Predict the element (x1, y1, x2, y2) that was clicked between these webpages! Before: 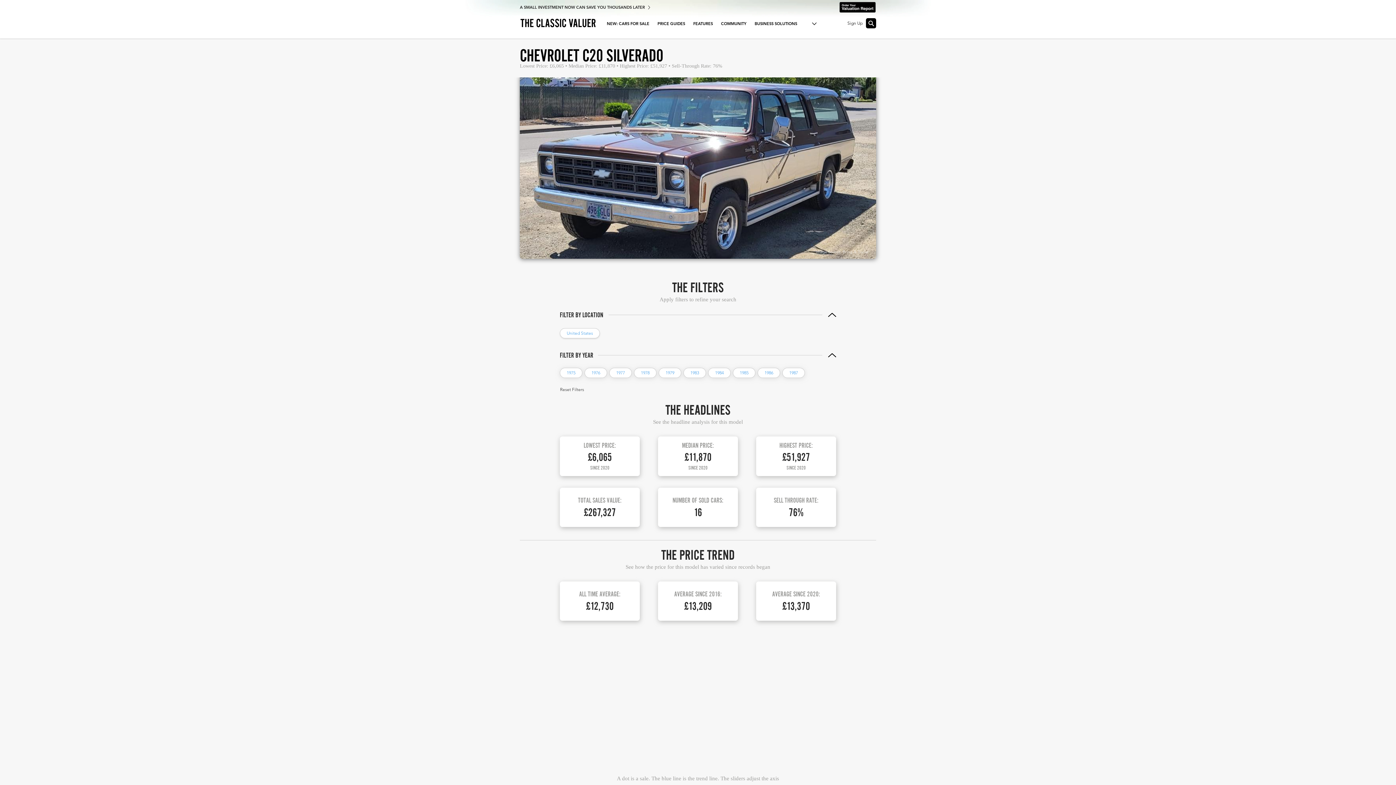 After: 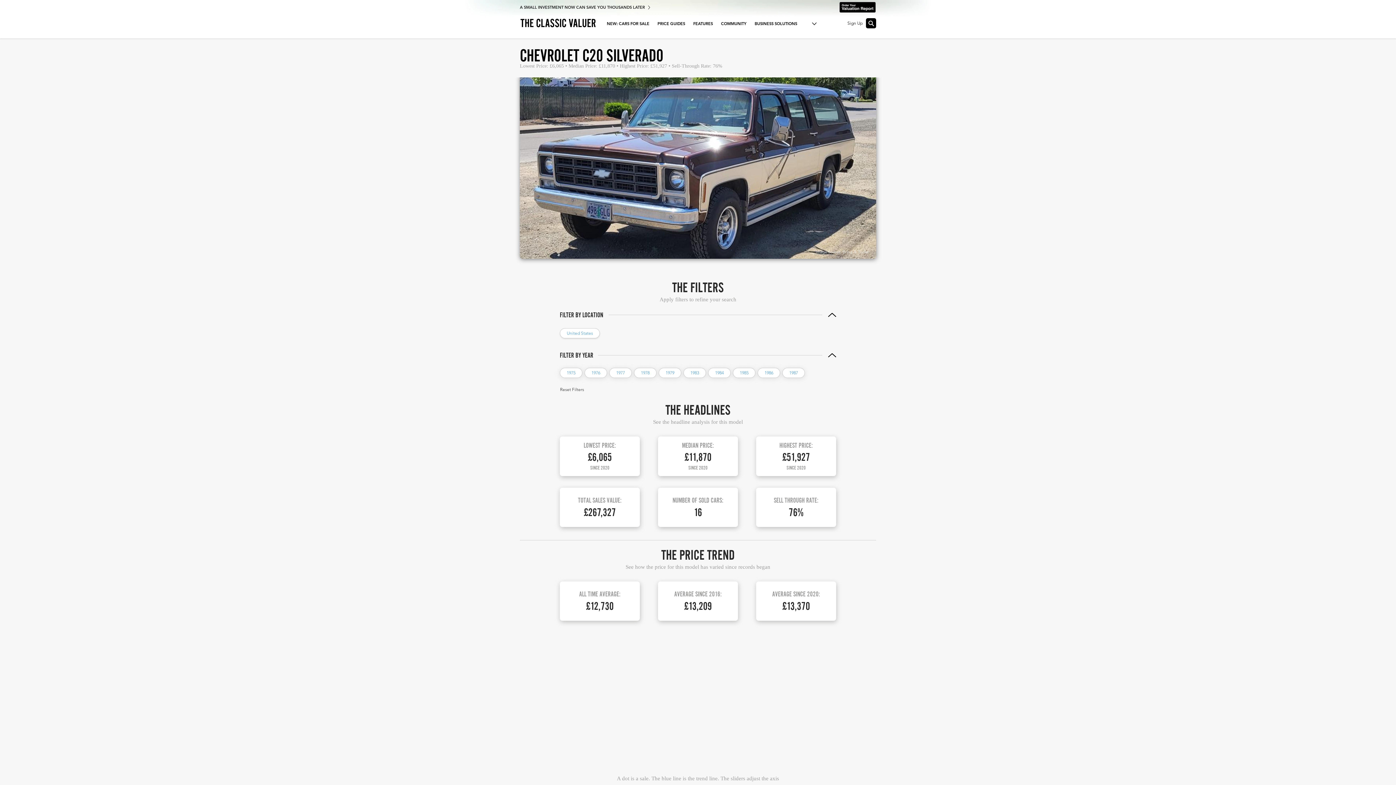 Action: label: BUSINESS SOLUTIONS bbox: (750, 15, 801, 31)